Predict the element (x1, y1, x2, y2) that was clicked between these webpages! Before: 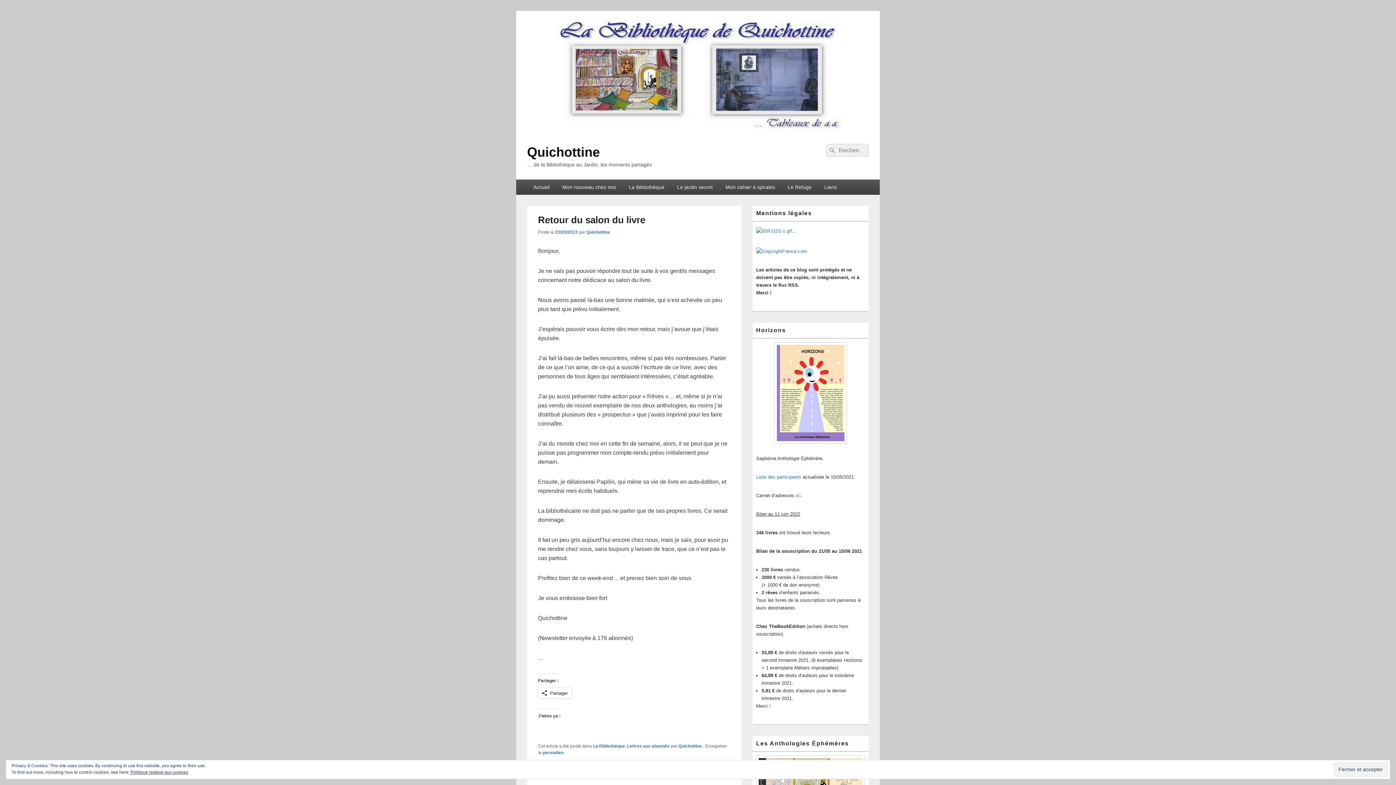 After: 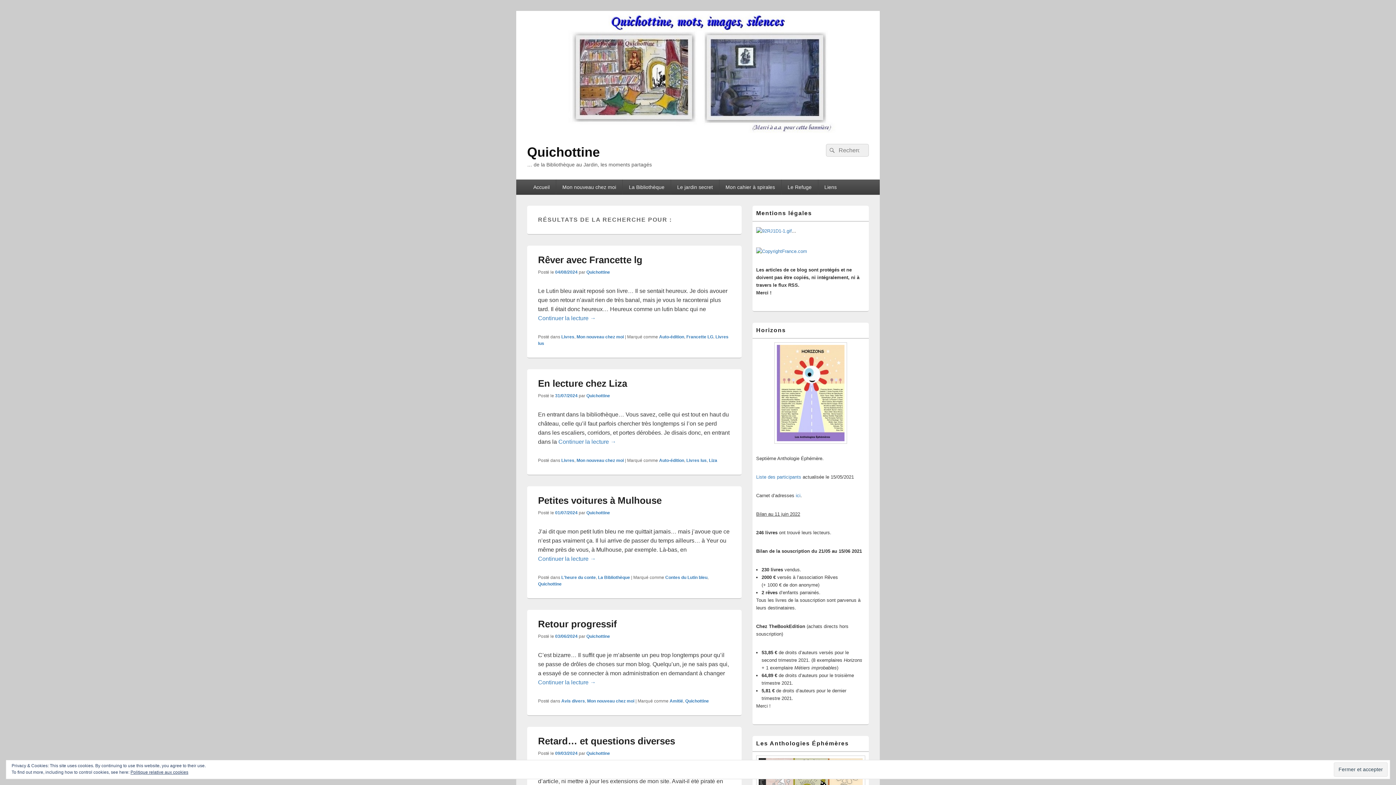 Action: label: Rechercher bbox: (826, 144, 837, 156)